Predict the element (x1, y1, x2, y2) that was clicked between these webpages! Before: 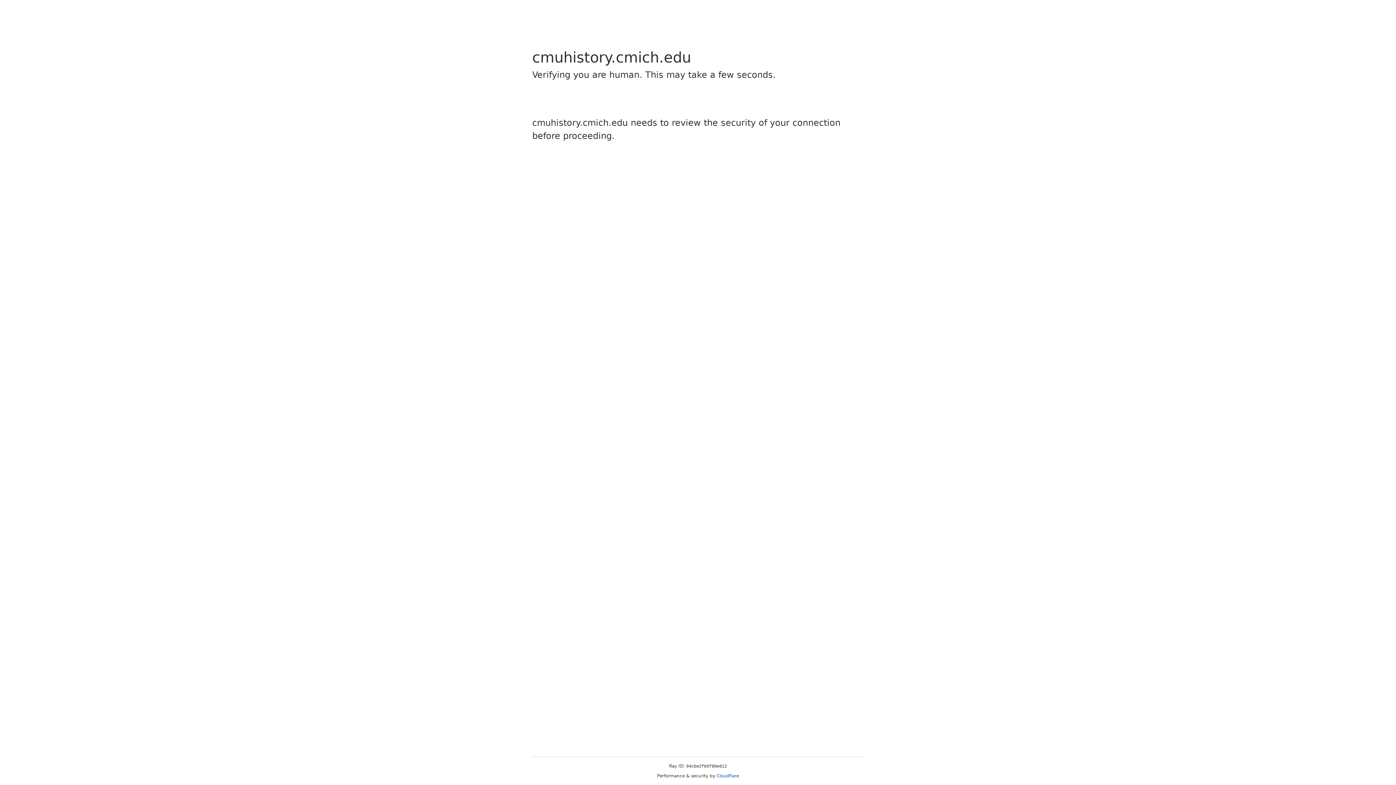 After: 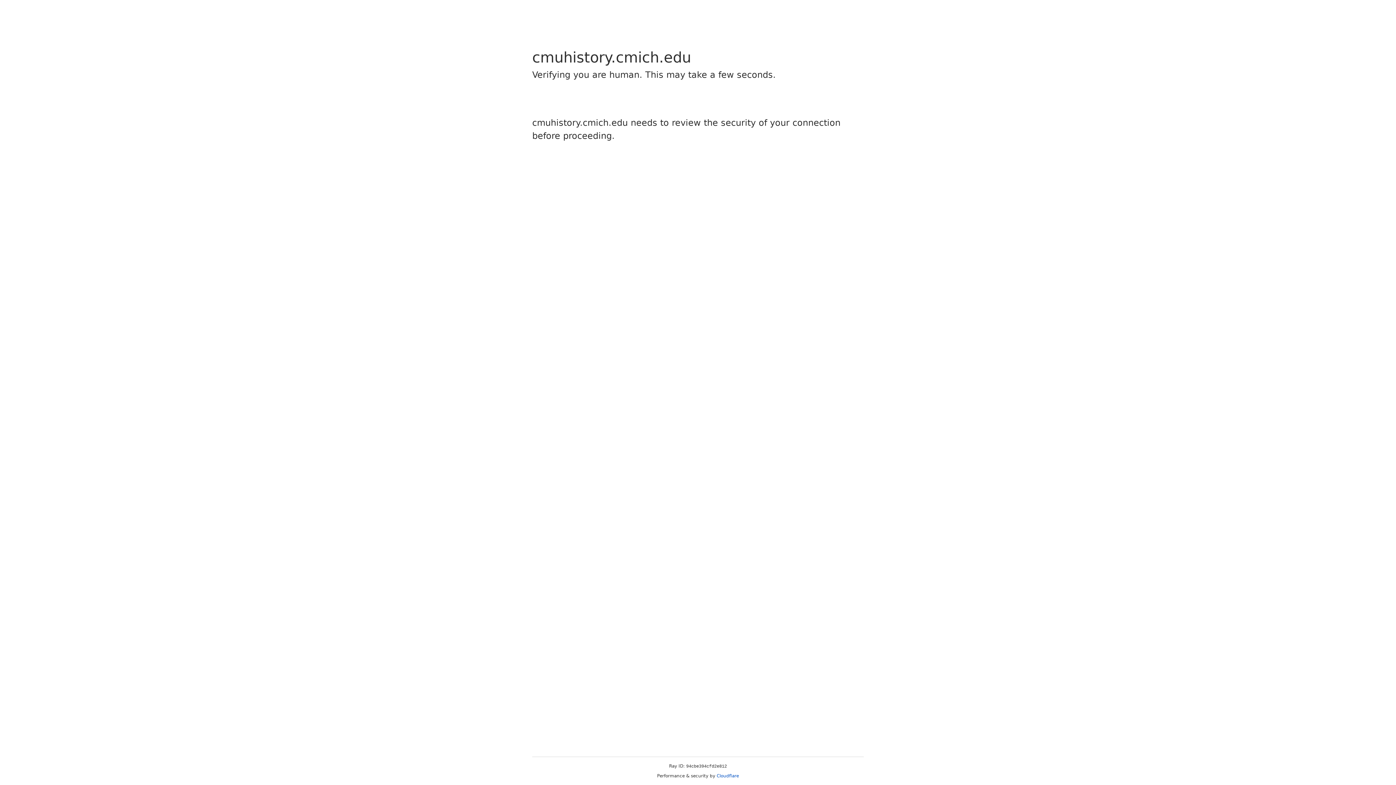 Action: bbox: (716, 773, 739, 778) label: Cloudflare